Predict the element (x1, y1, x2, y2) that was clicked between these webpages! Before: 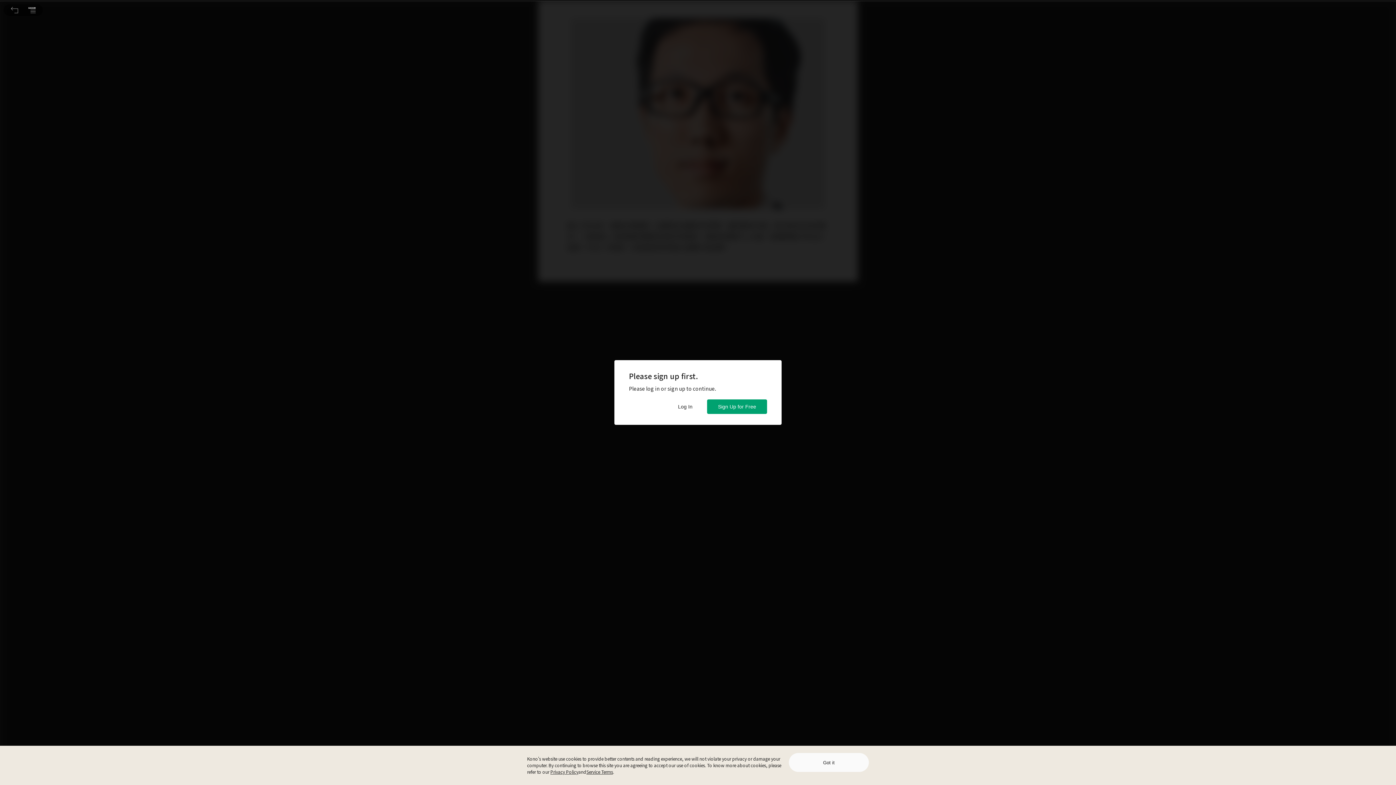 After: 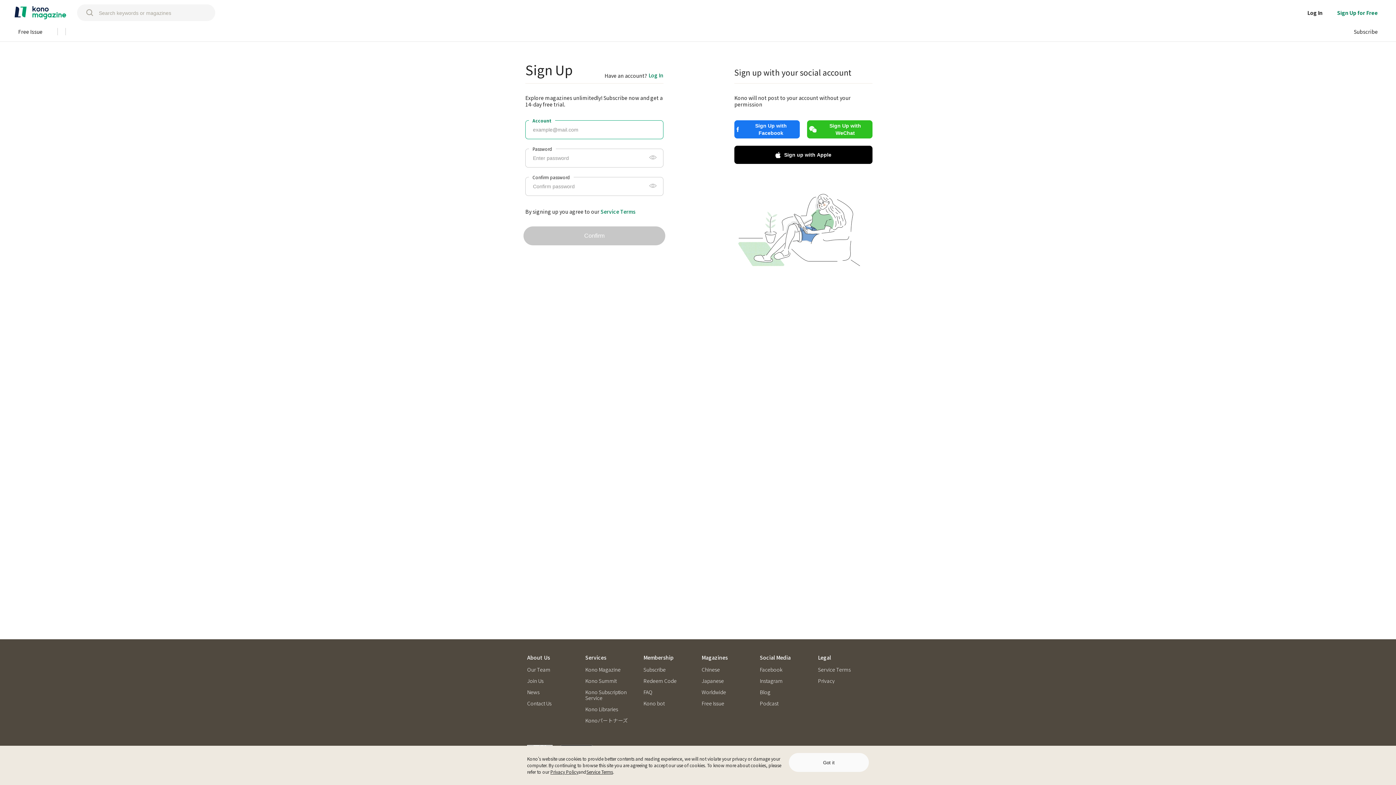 Action: bbox: (707, 399, 767, 414) label: Sign Up for Free